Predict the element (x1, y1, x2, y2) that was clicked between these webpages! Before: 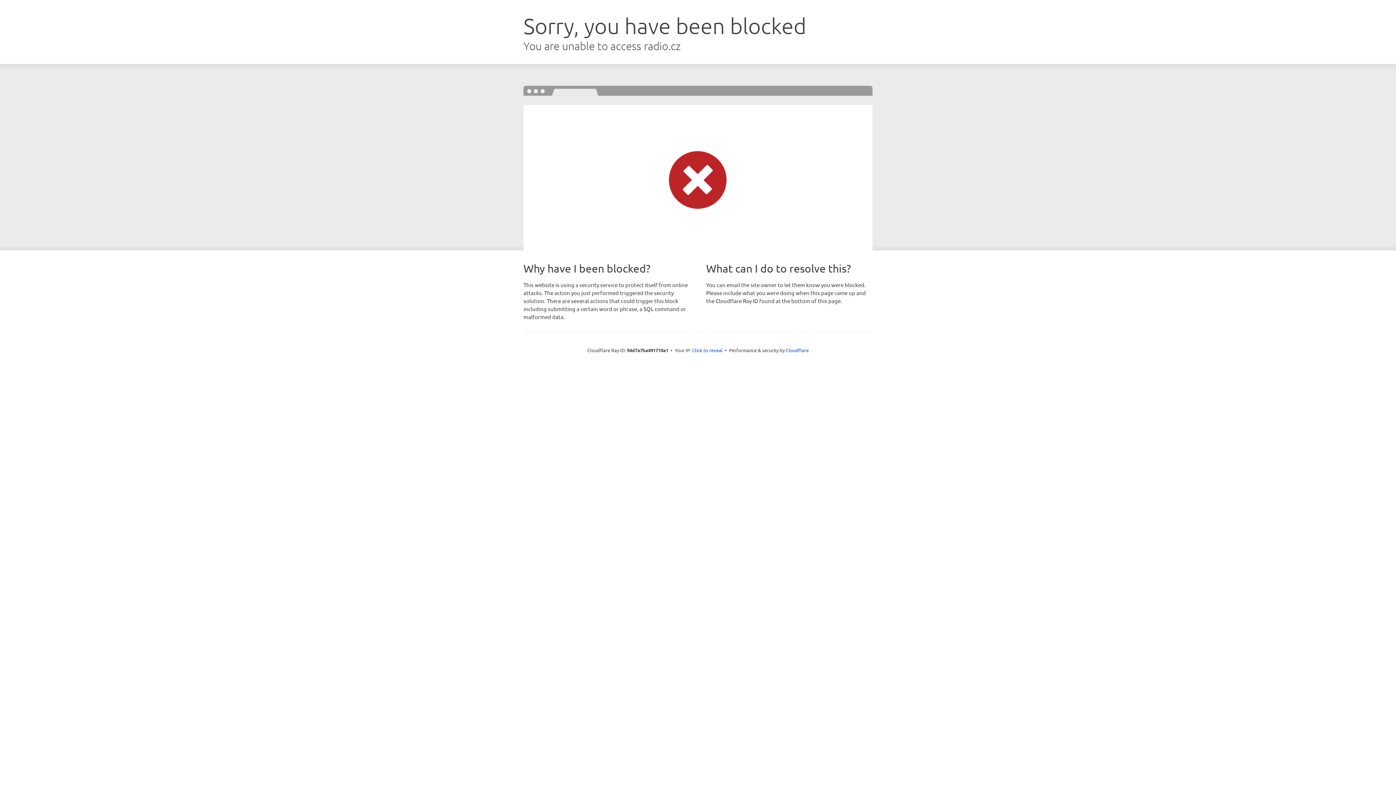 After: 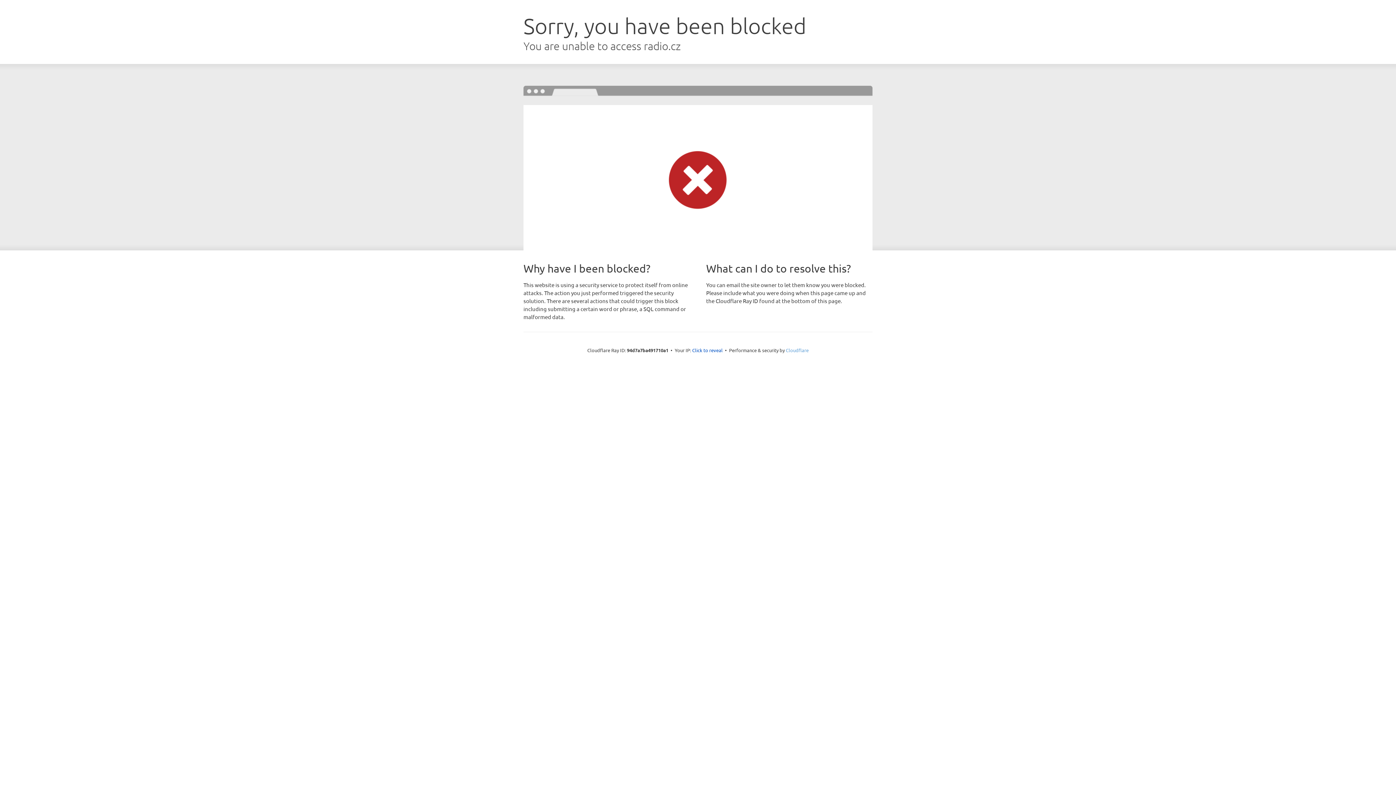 Action: bbox: (786, 347, 808, 353) label: Cloudflare